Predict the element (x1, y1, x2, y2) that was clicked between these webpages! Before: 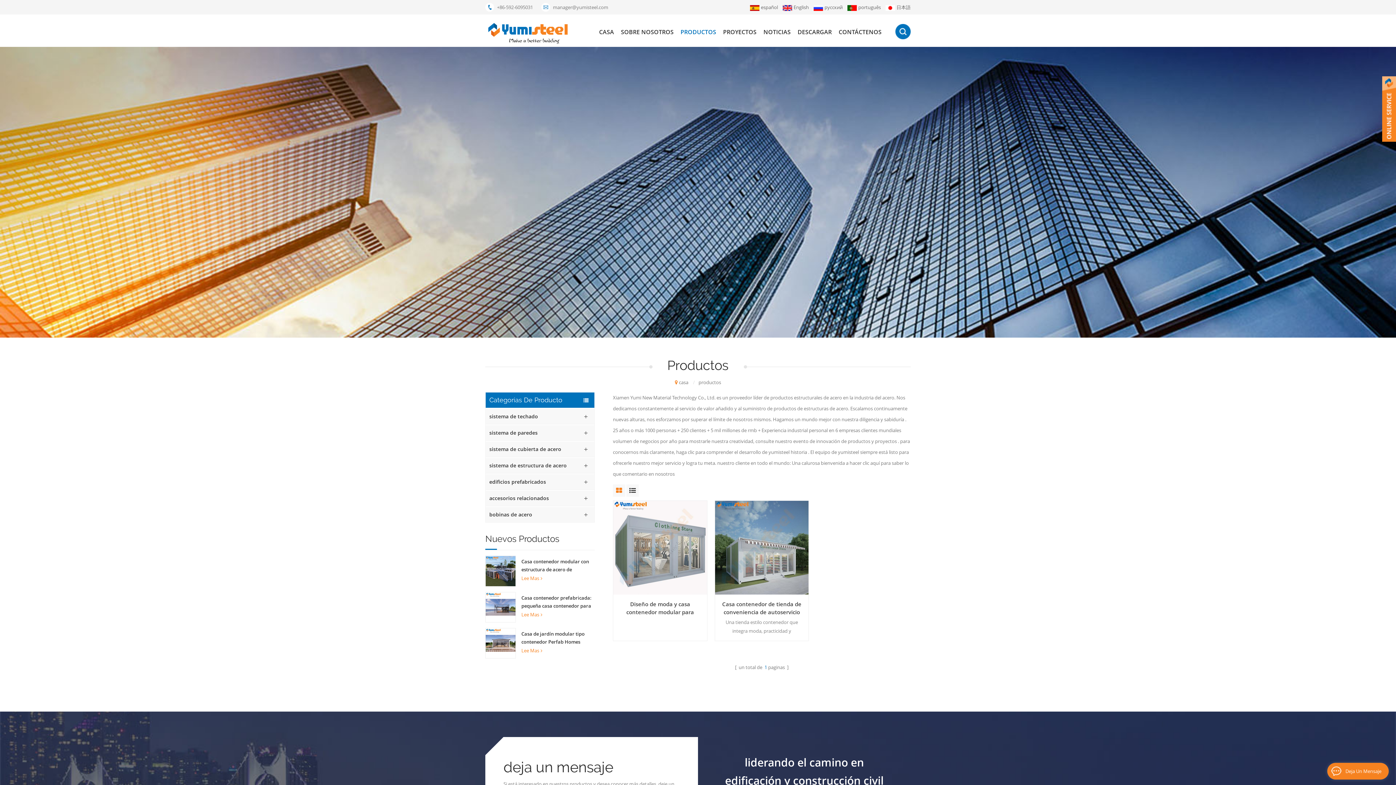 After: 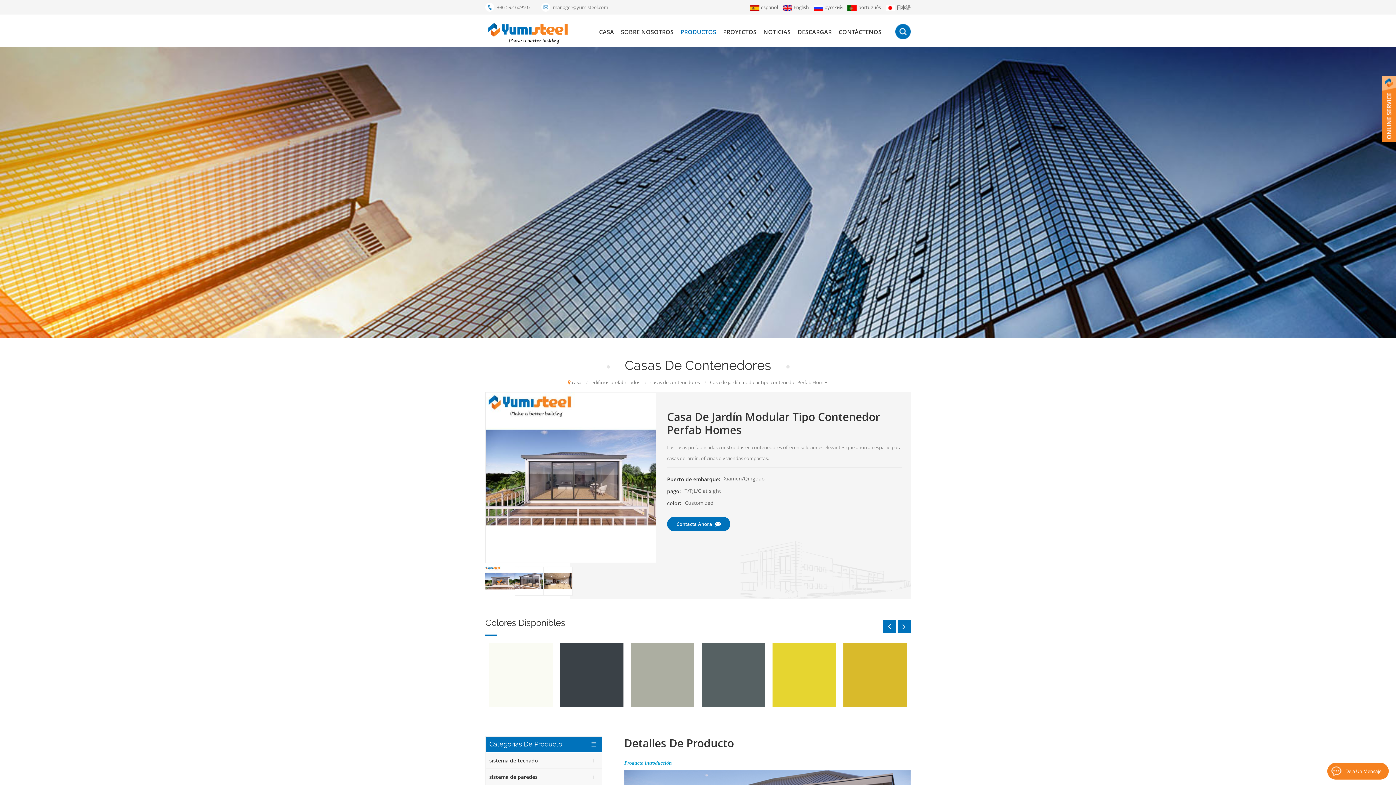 Action: bbox: (485, 646, 594, 655) label: Lee Mas